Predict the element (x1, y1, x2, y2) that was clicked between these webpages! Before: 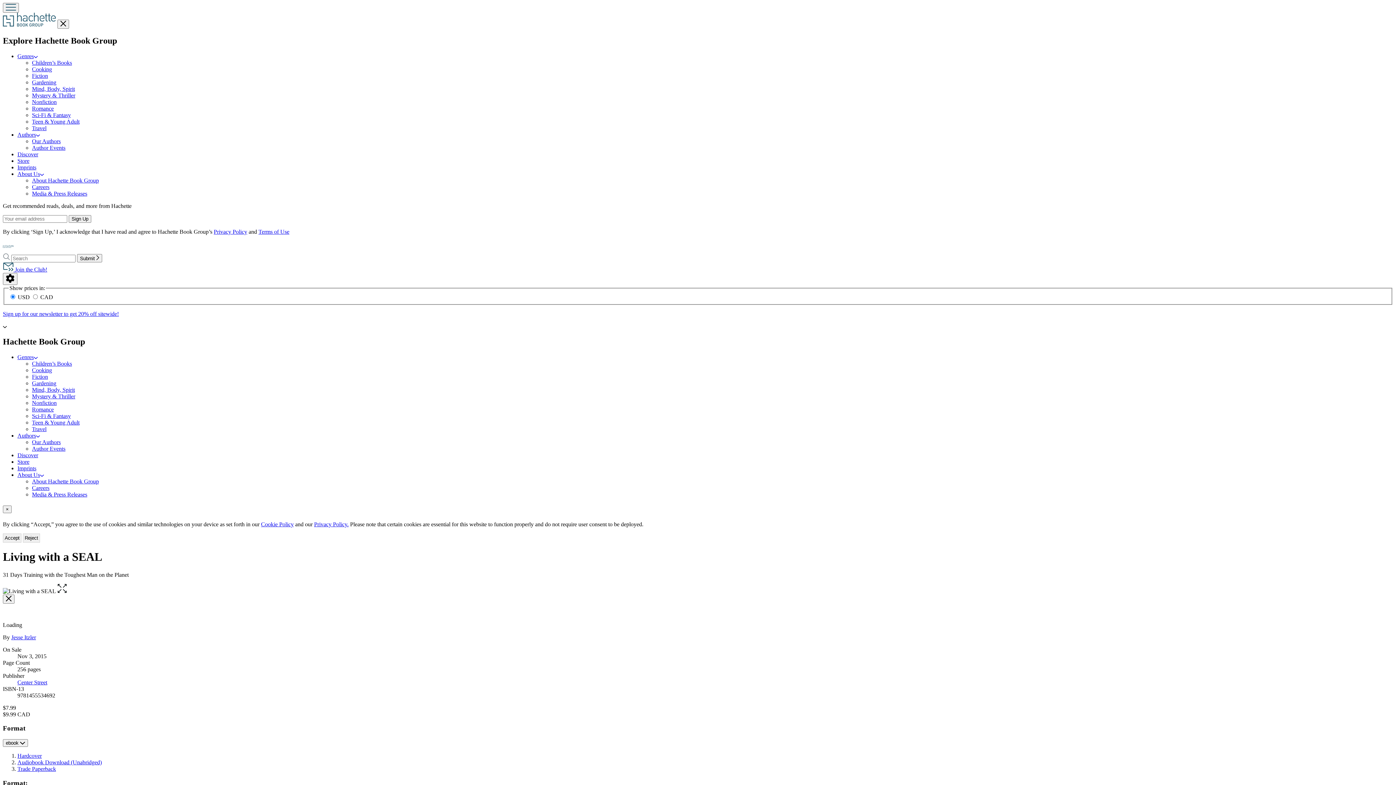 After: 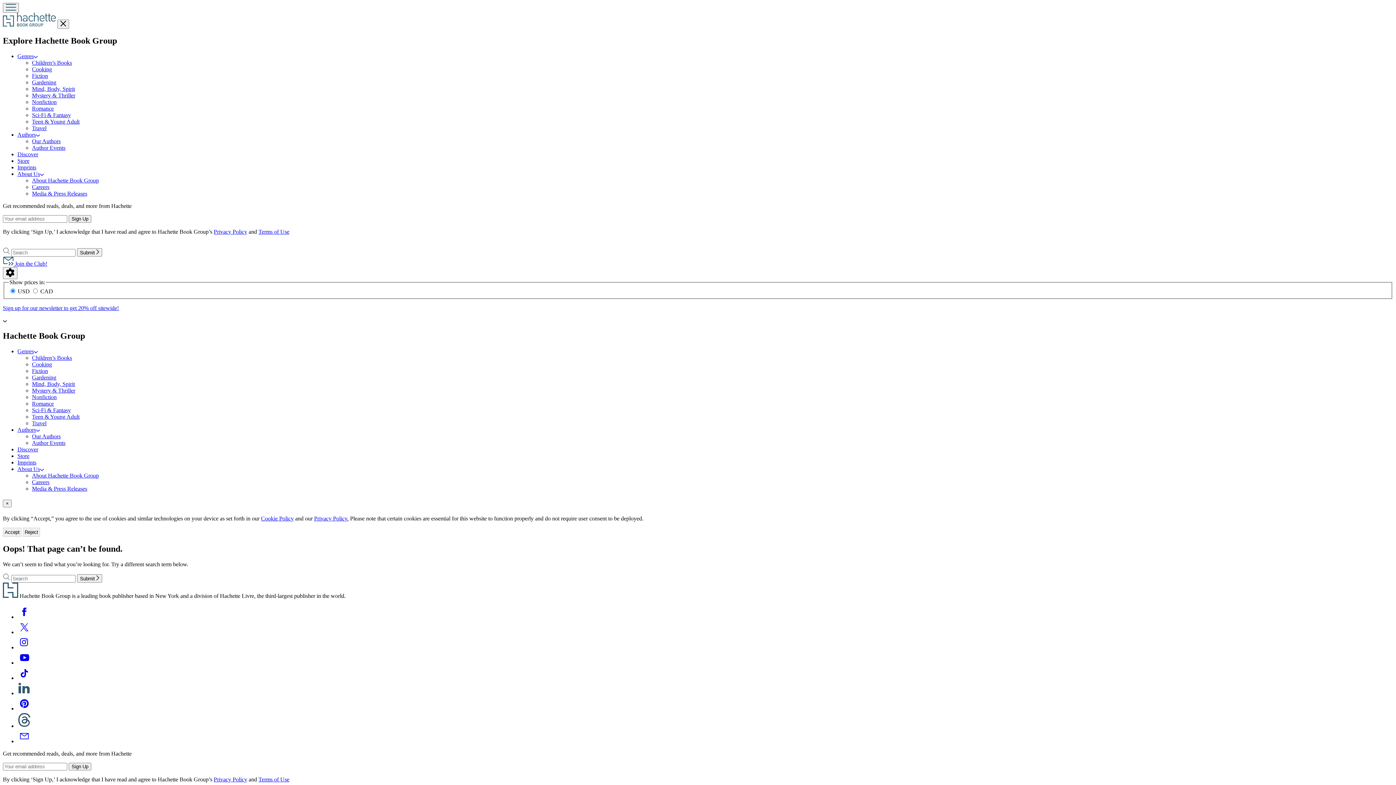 Action: label: Mystery & Thriller bbox: (32, 92, 75, 98)